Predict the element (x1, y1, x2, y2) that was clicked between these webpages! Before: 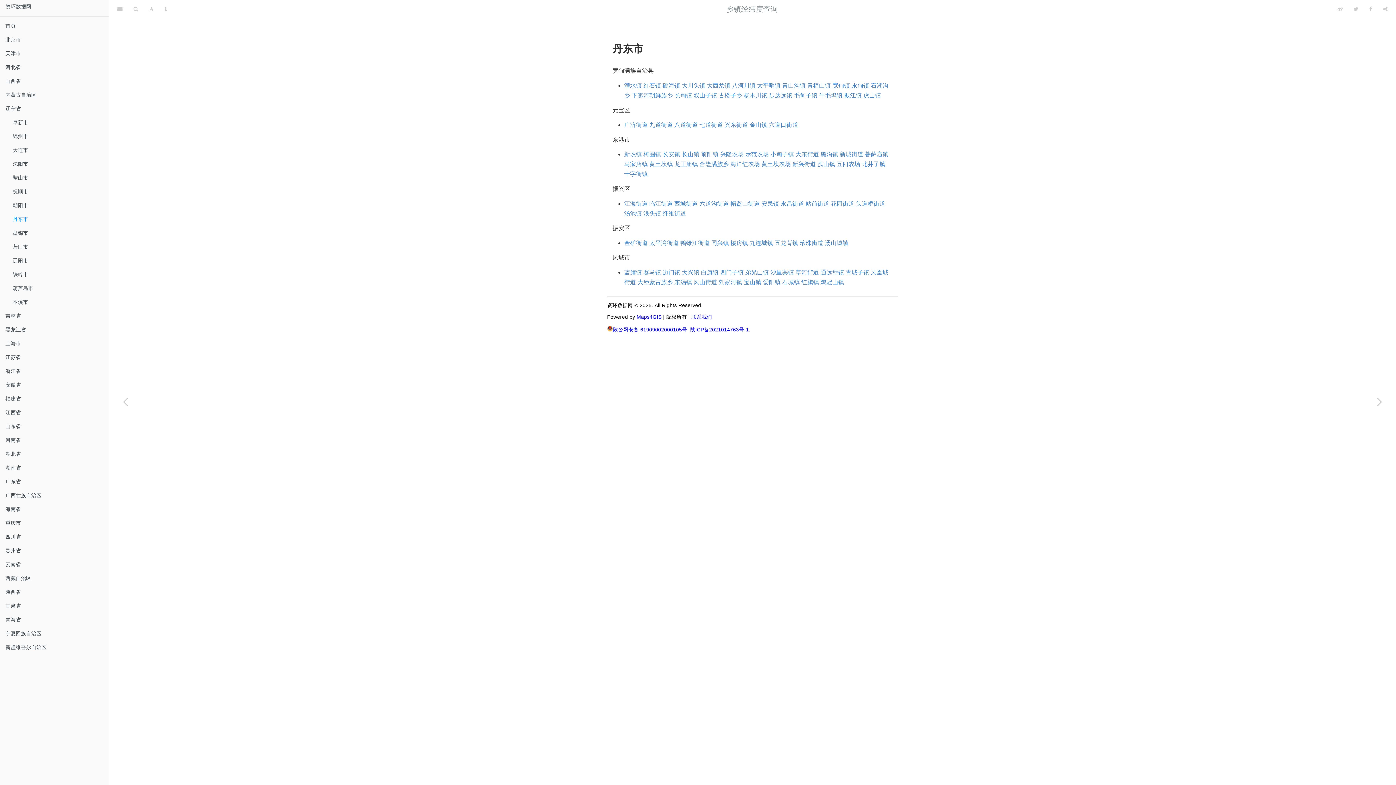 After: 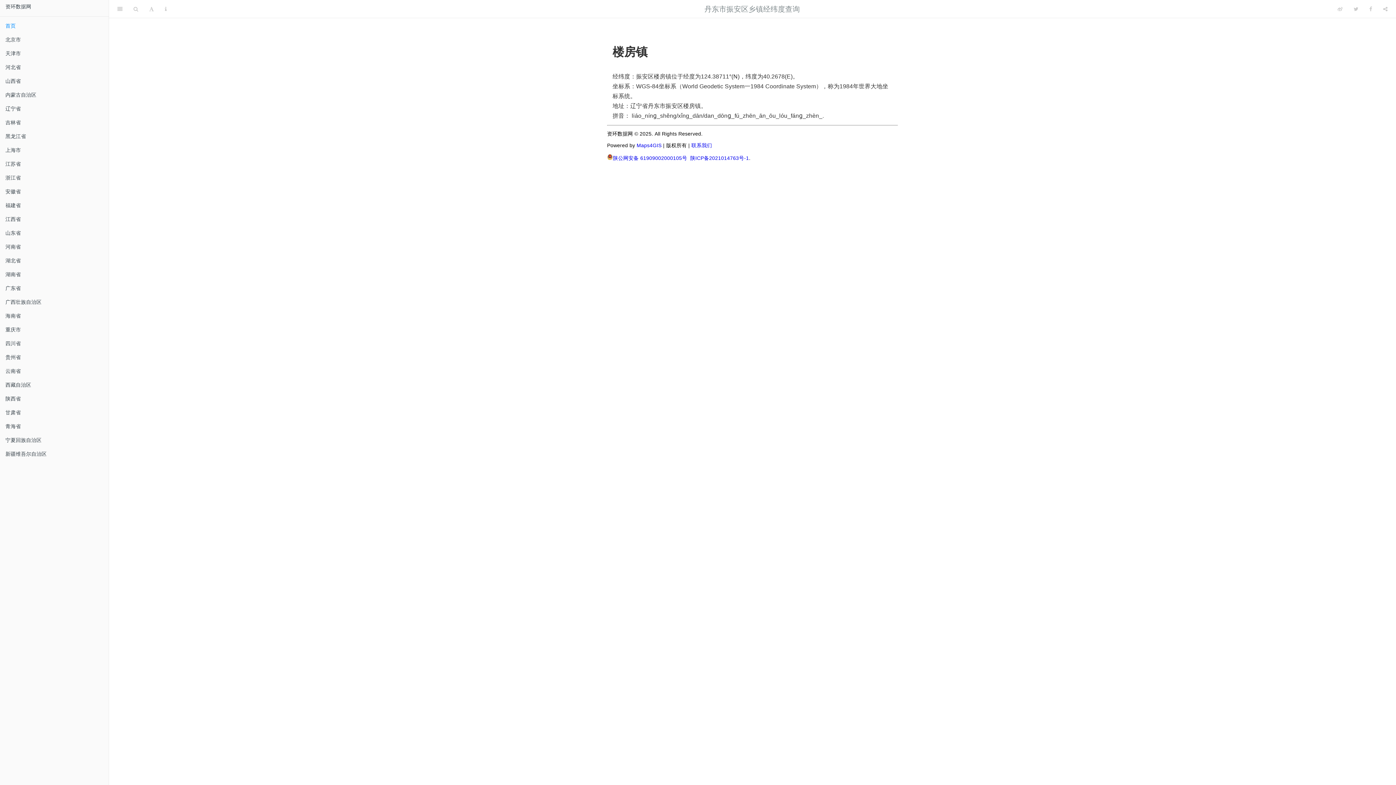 Action: bbox: (730, 239, 748, 246) label: 楼房镇